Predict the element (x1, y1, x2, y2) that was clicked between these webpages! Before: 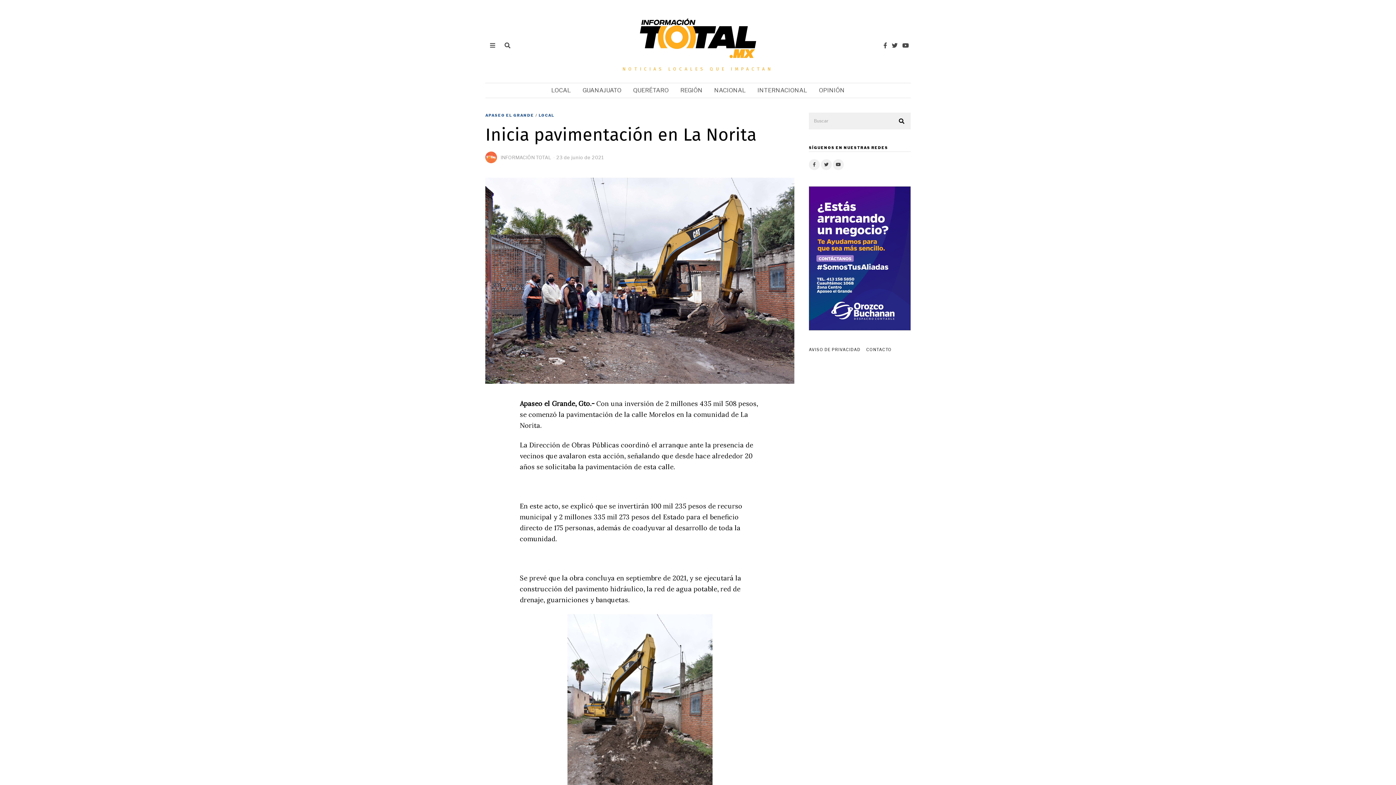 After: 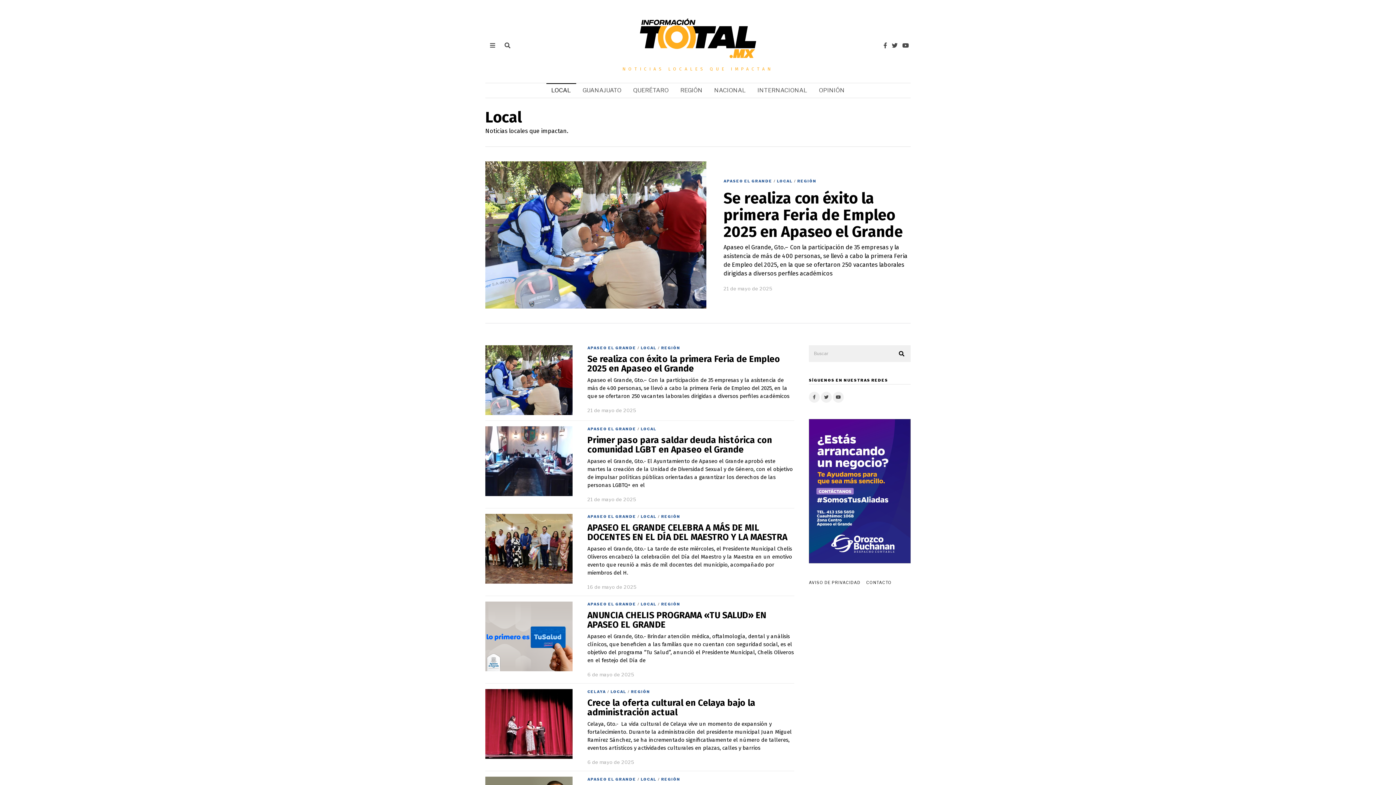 Action: bbox: (538, 112, 554, 118) label: LOCAL